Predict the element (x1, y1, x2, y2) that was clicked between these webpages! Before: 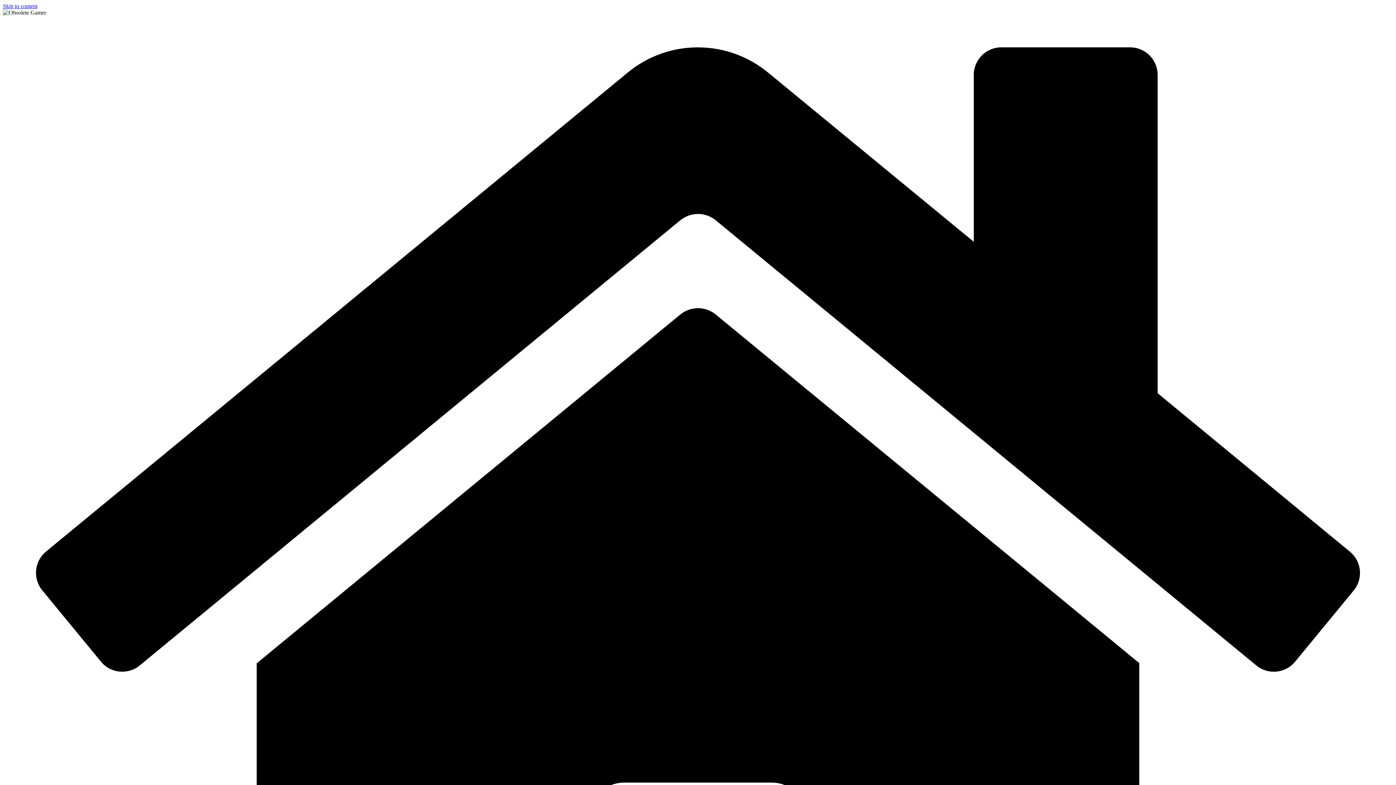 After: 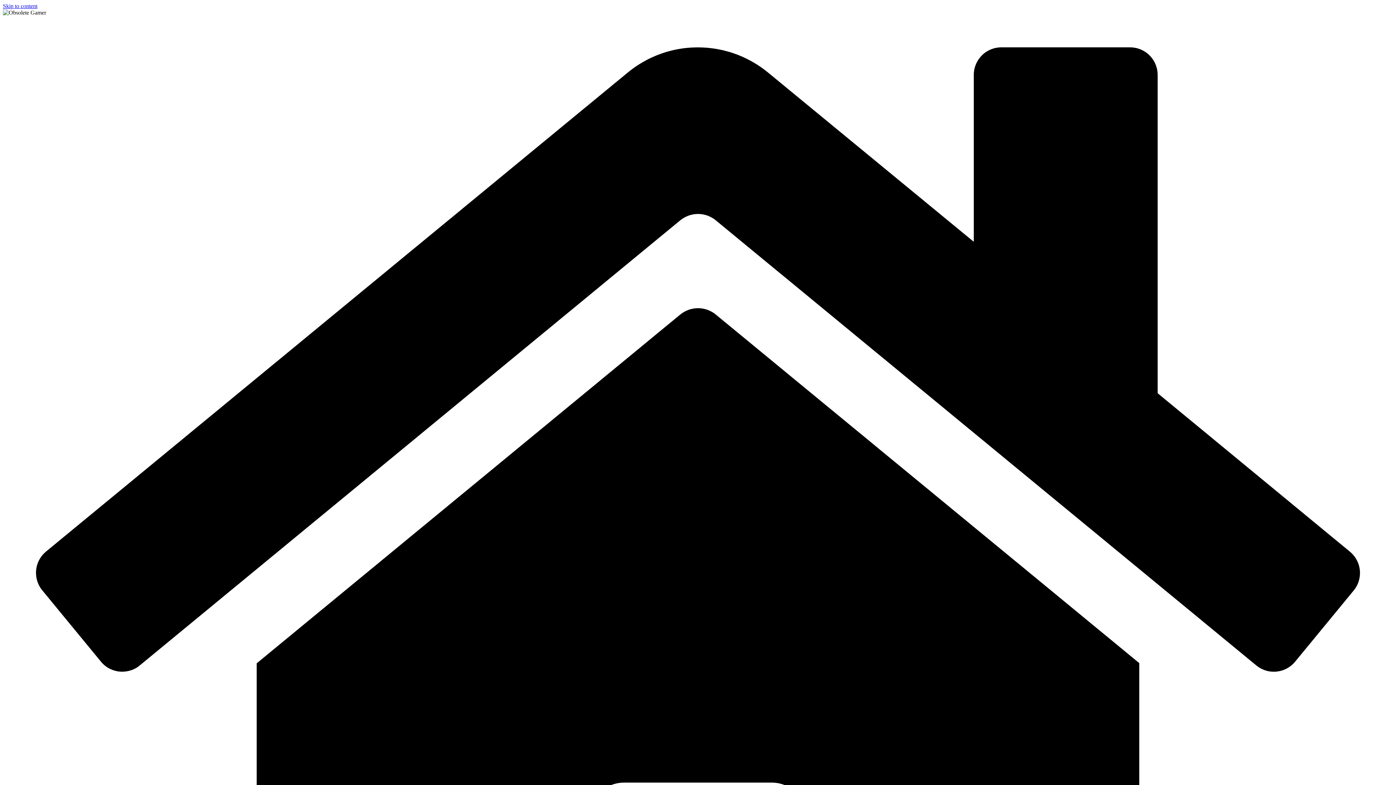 Action: label: Skip to content bbox: (2, 2, 37, 9)